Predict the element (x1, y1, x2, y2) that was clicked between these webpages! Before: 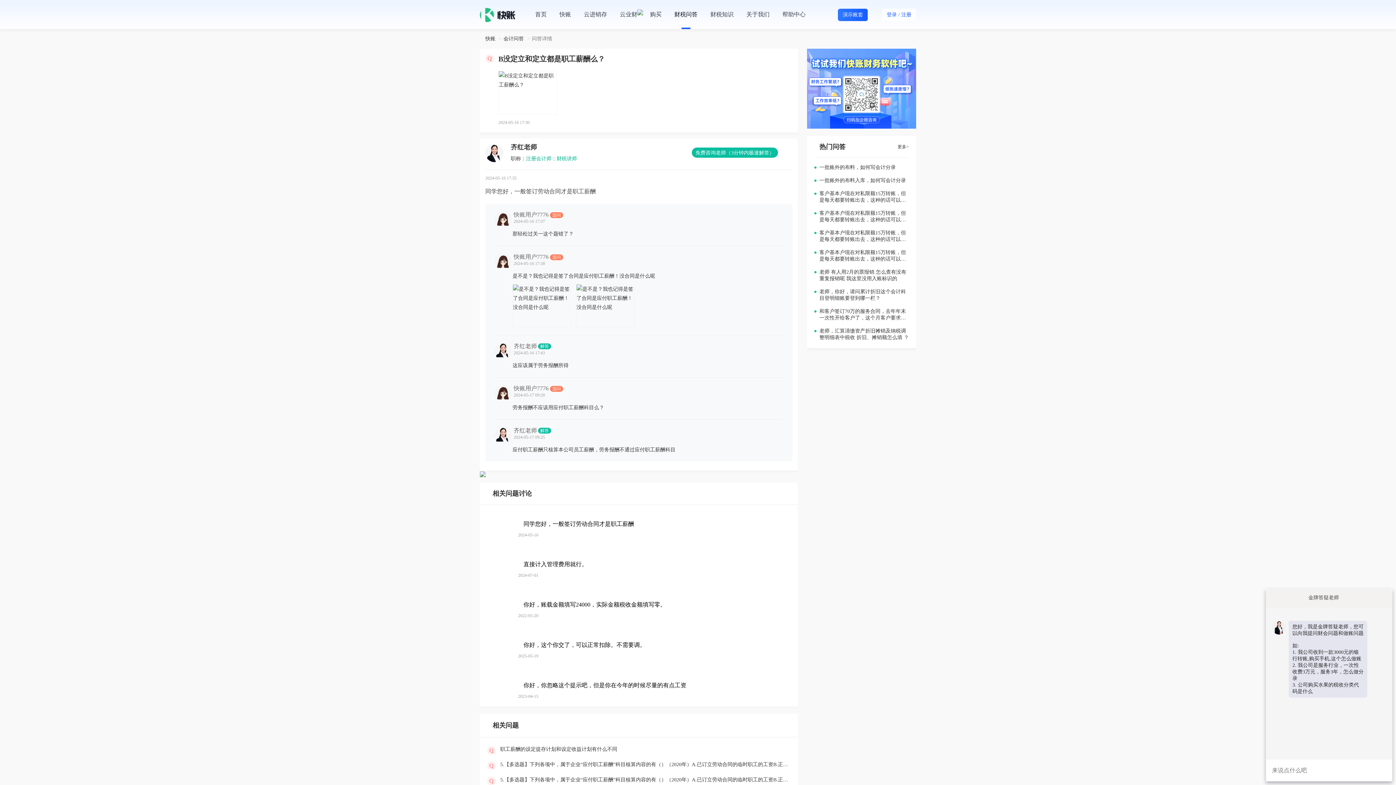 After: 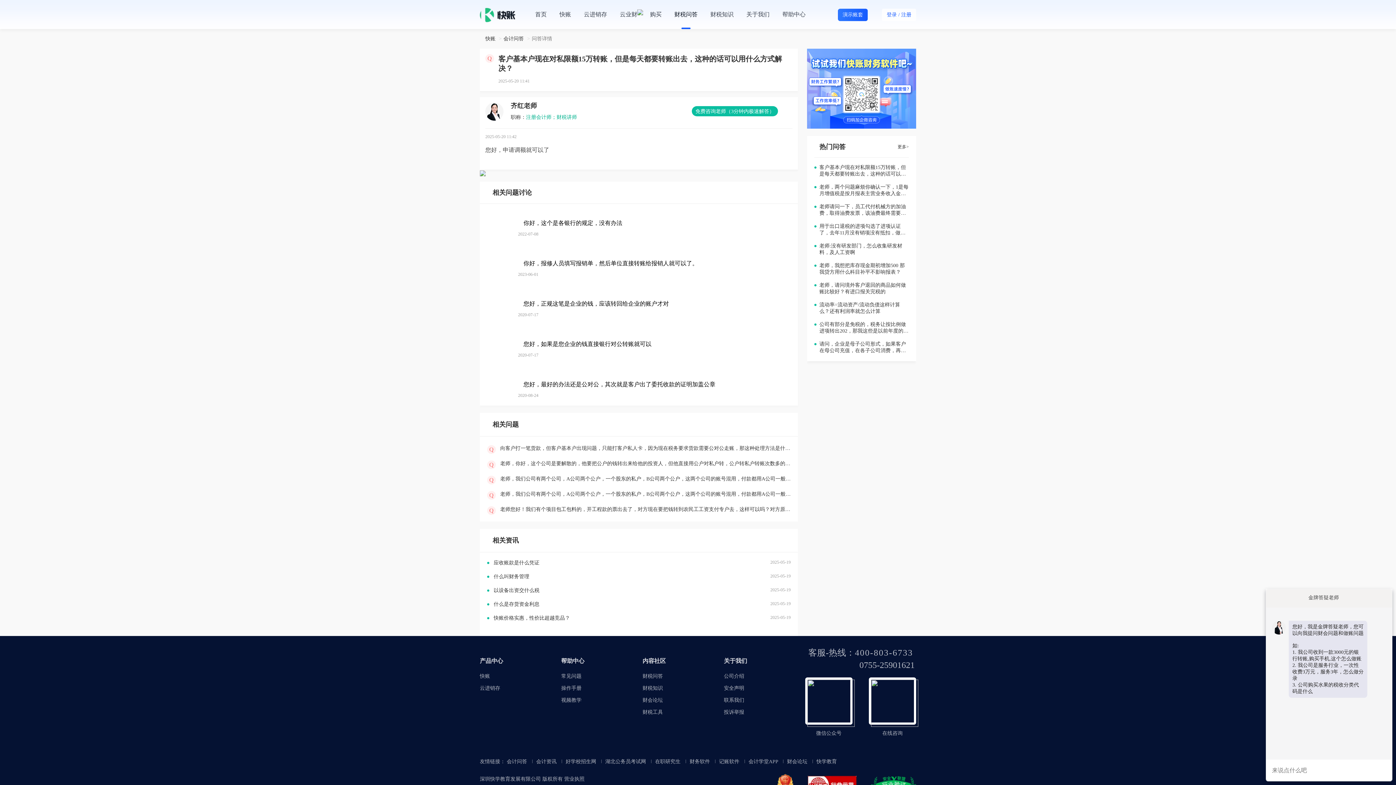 Action: label: 客户基本户现在对私限额15万转账，但是每天都要转账出去，这种的话可以用什么方式解决？ bbox: (814, 249, 909, 262)